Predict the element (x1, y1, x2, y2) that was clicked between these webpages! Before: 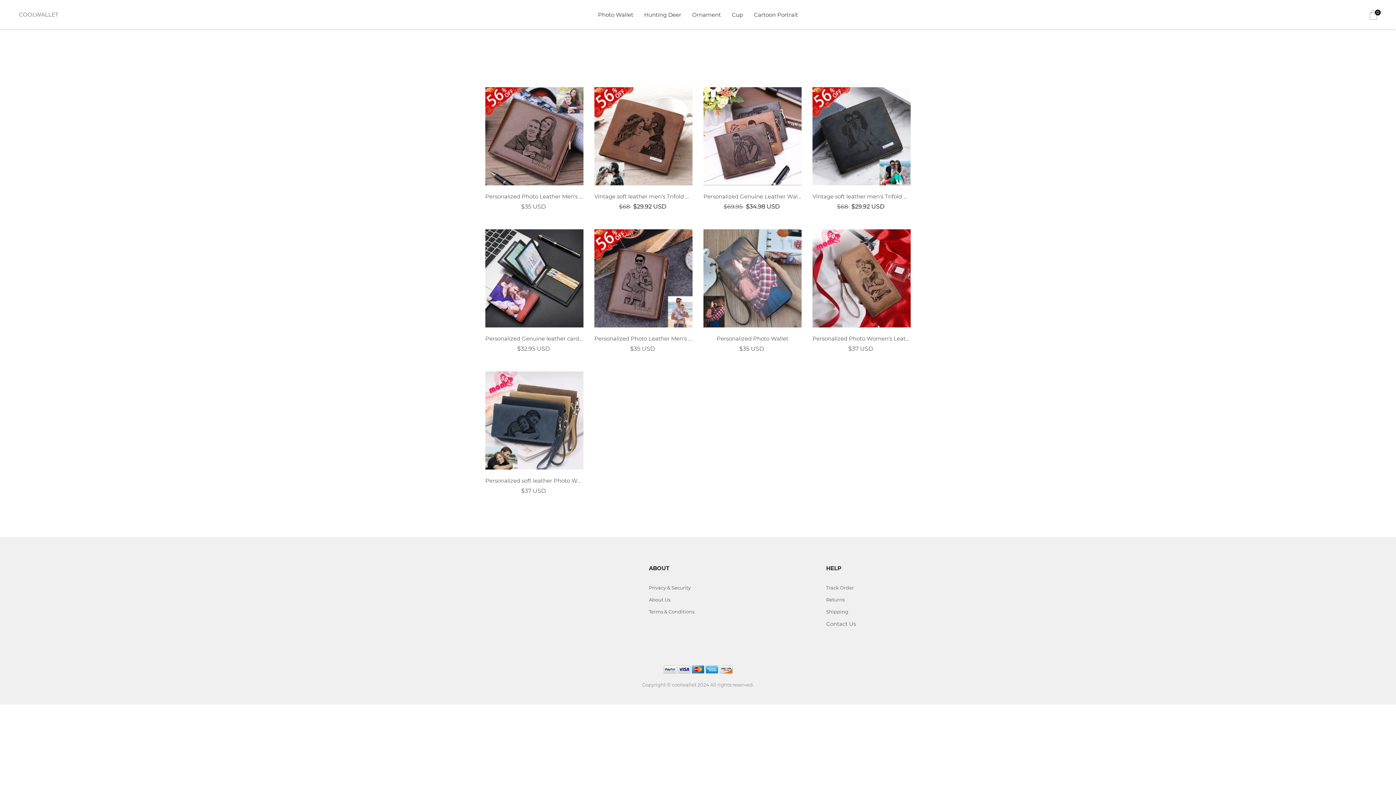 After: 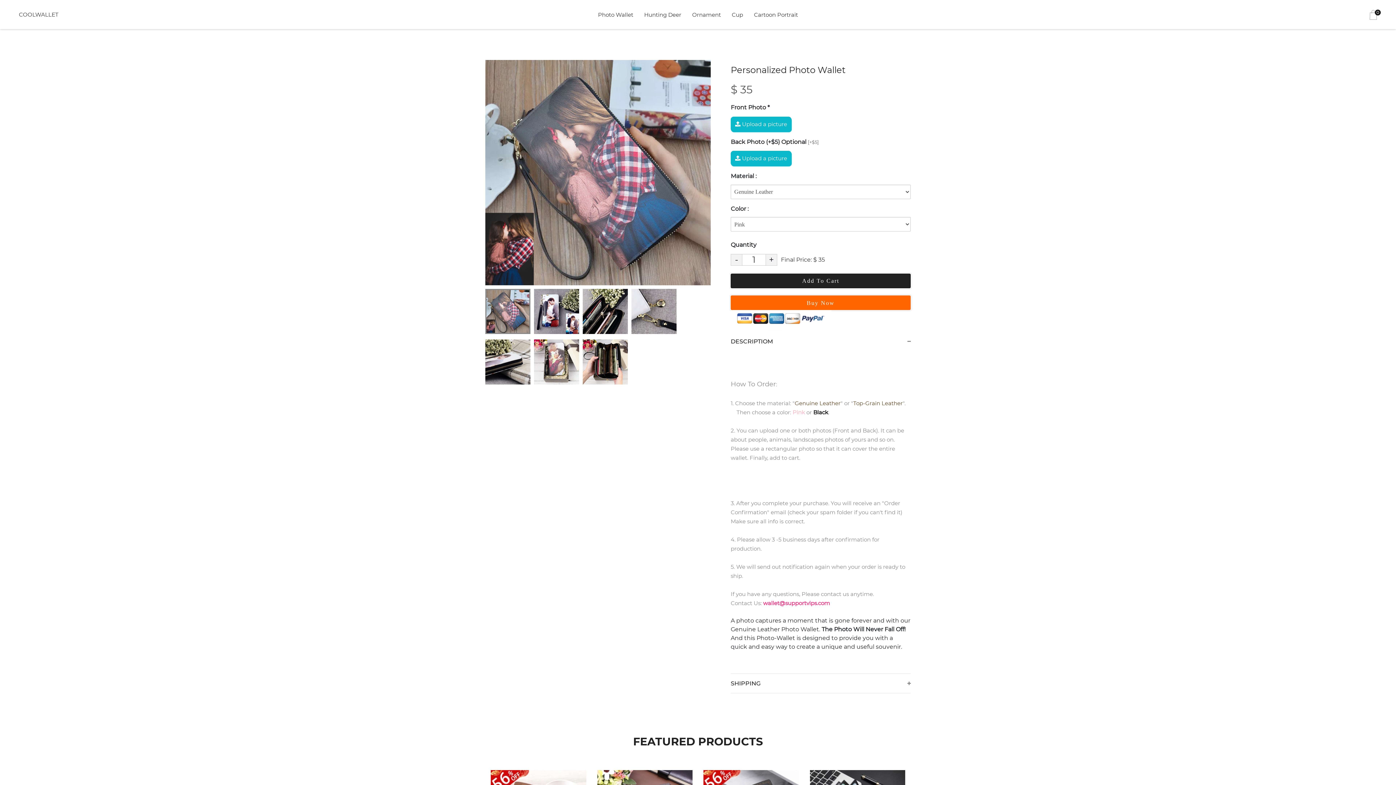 Action: bbox: (703, 274, 801, 281)